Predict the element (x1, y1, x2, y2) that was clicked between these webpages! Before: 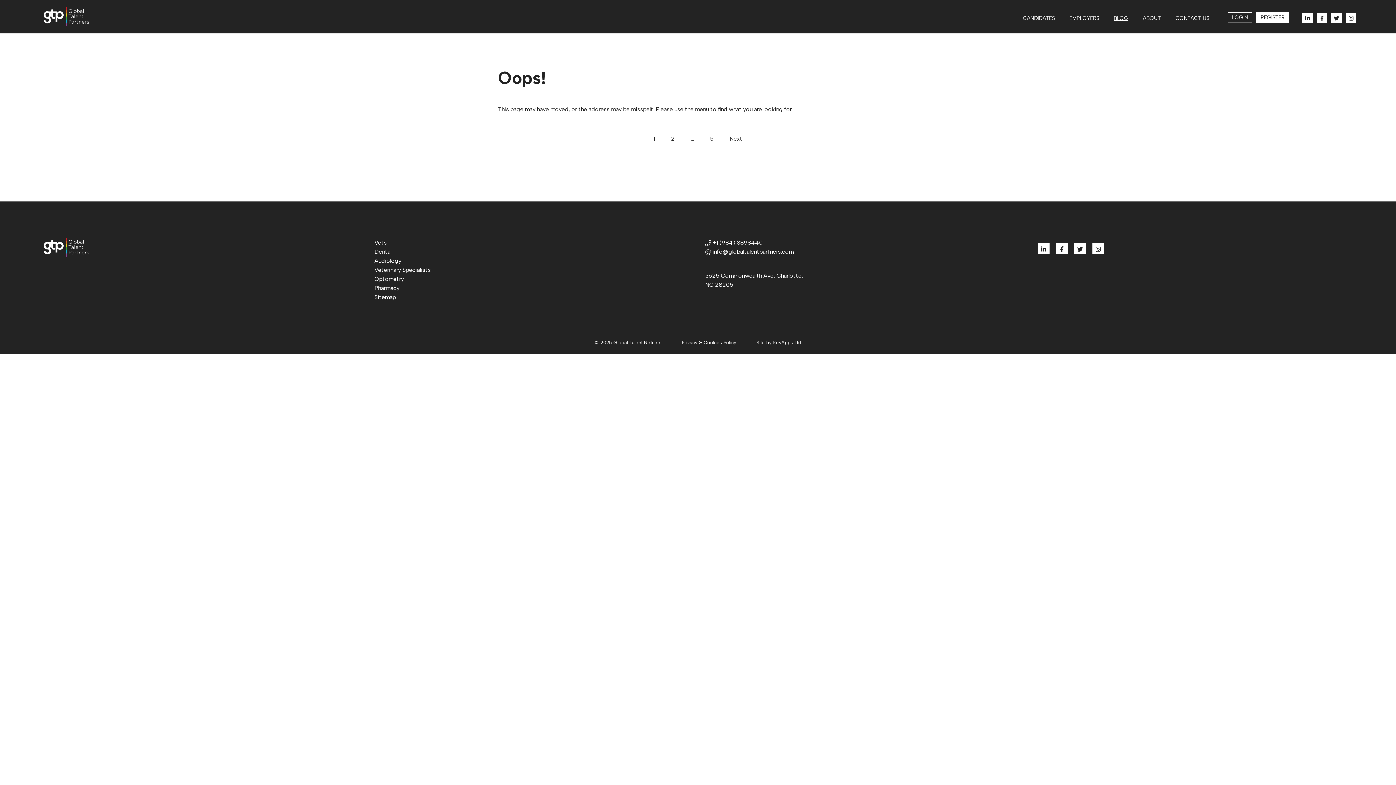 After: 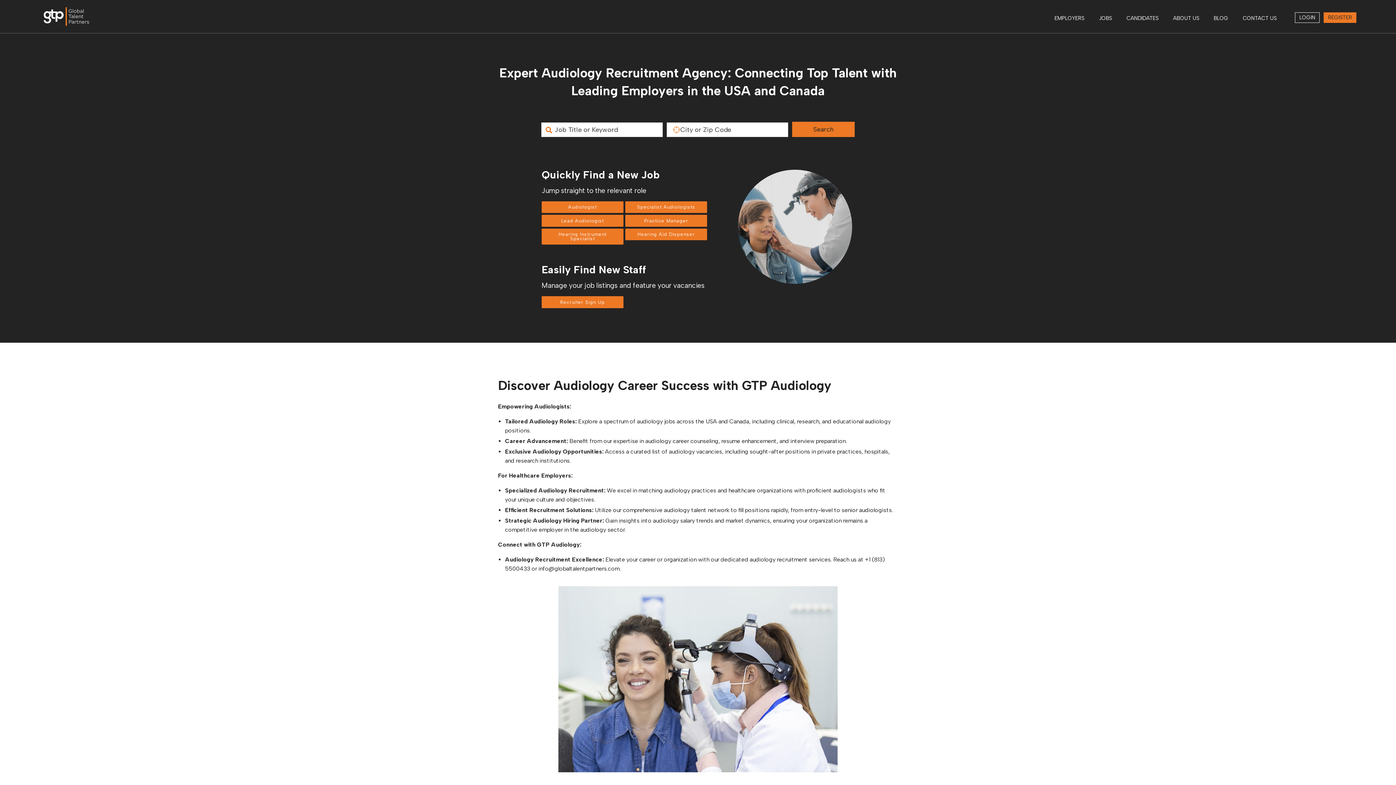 Action: label: Audiology bbox: (374, 256, 690, 265)